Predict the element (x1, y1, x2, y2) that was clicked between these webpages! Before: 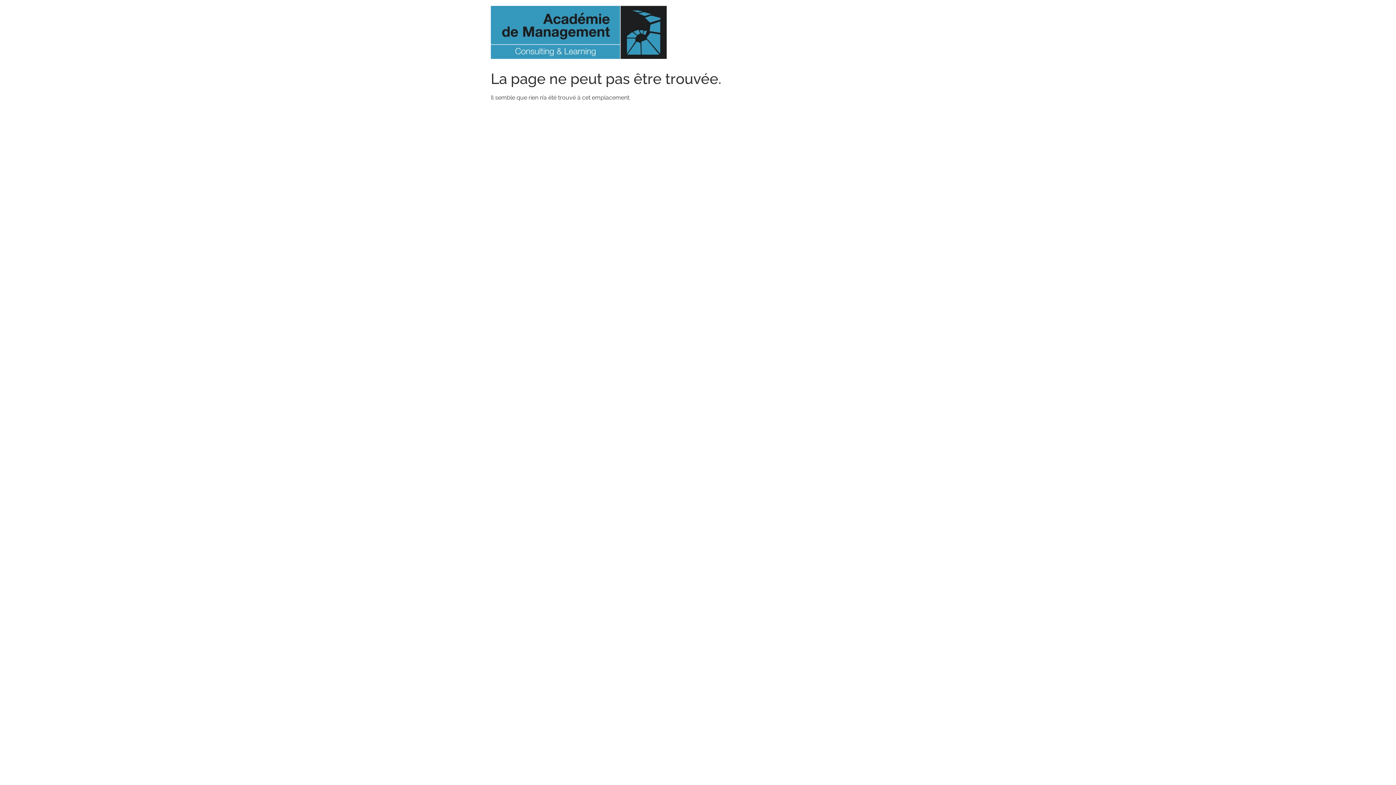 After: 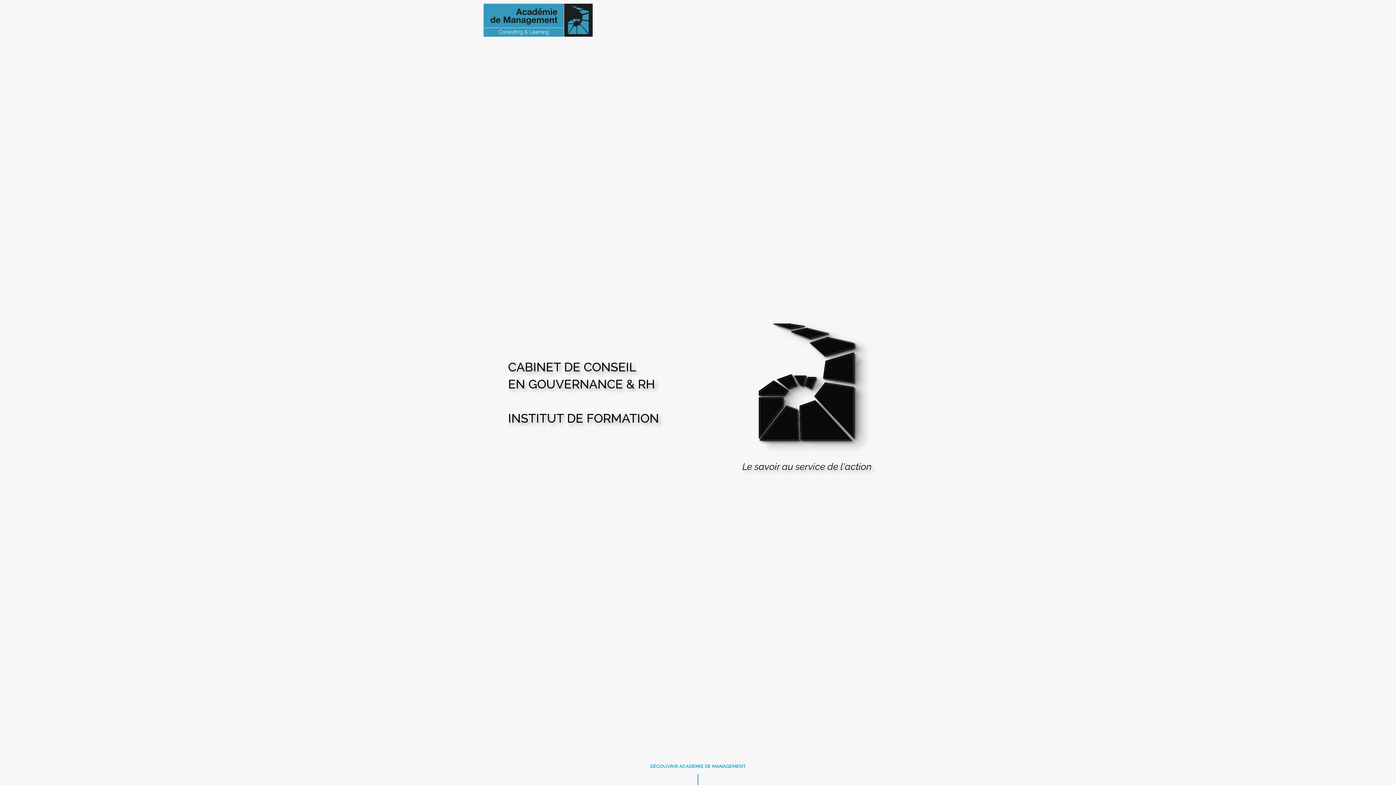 Action: bbox: (490, 5, 667, 61)